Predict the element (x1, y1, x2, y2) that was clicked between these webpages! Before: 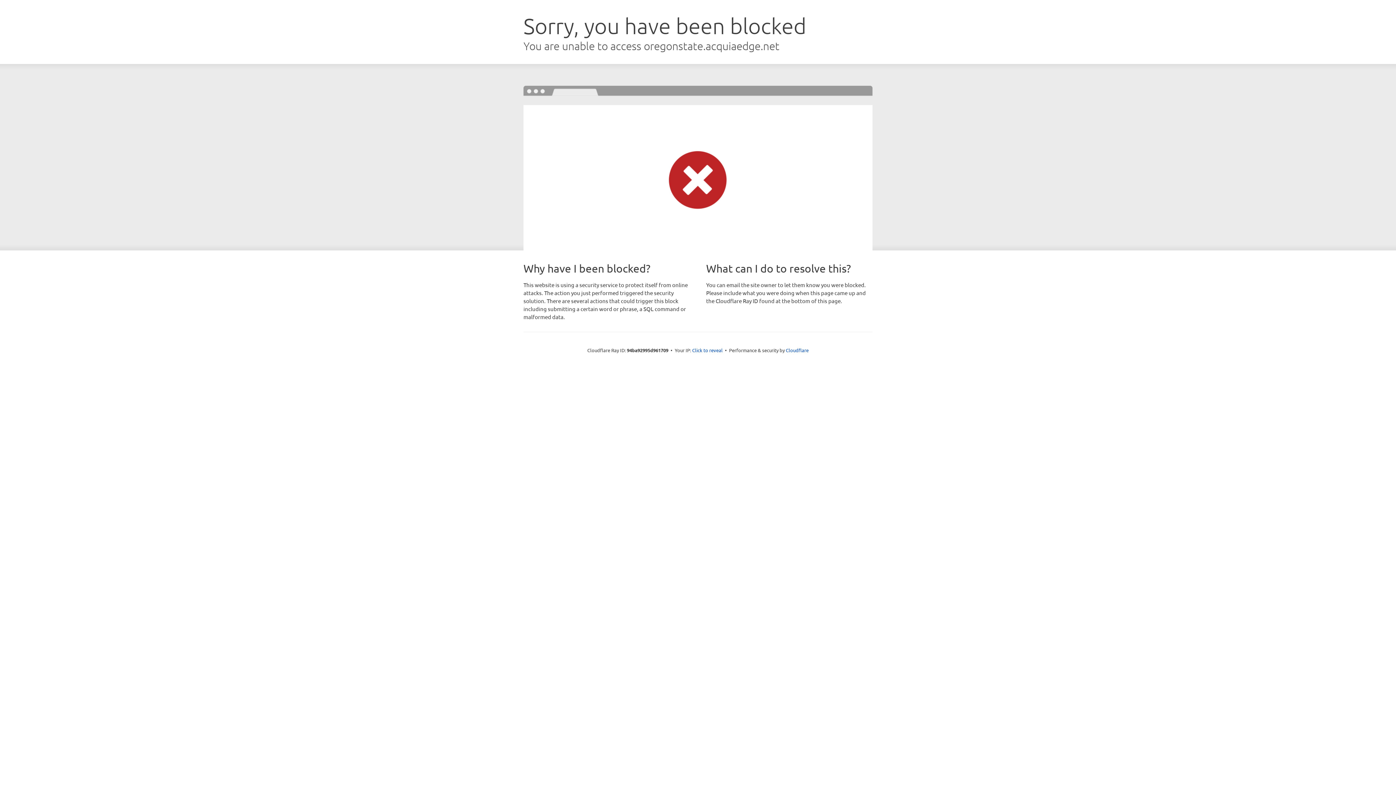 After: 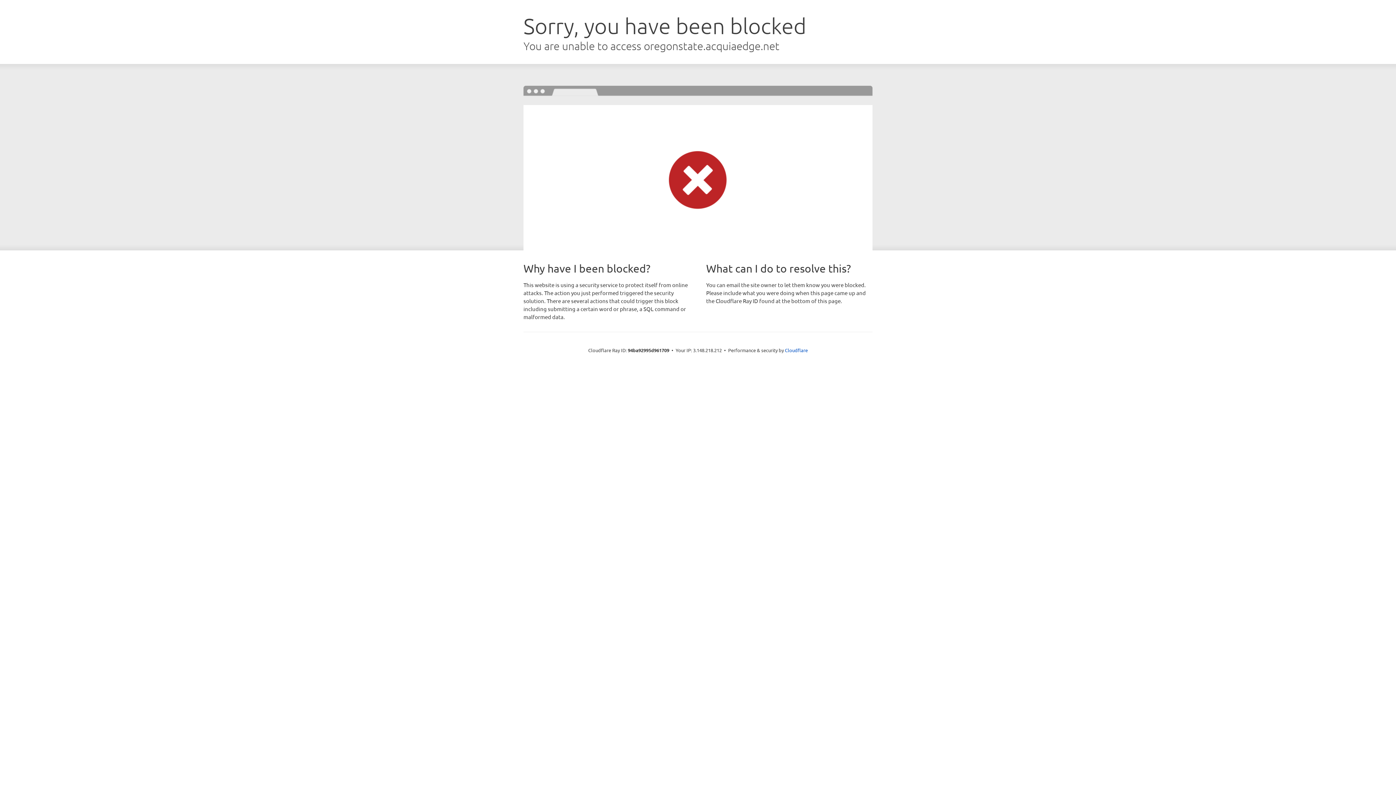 Action: bbox: (692, 346, 722, 353) label: Click to reveal